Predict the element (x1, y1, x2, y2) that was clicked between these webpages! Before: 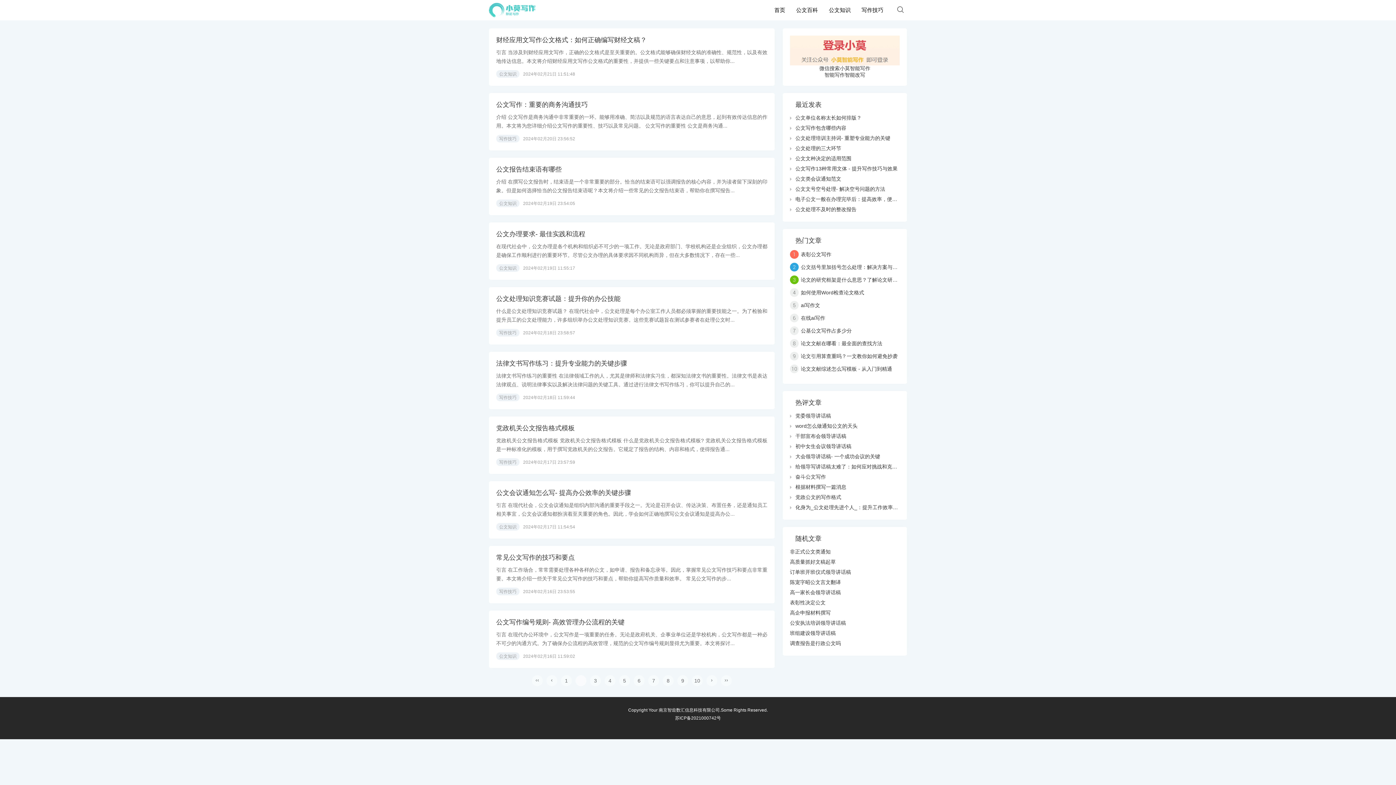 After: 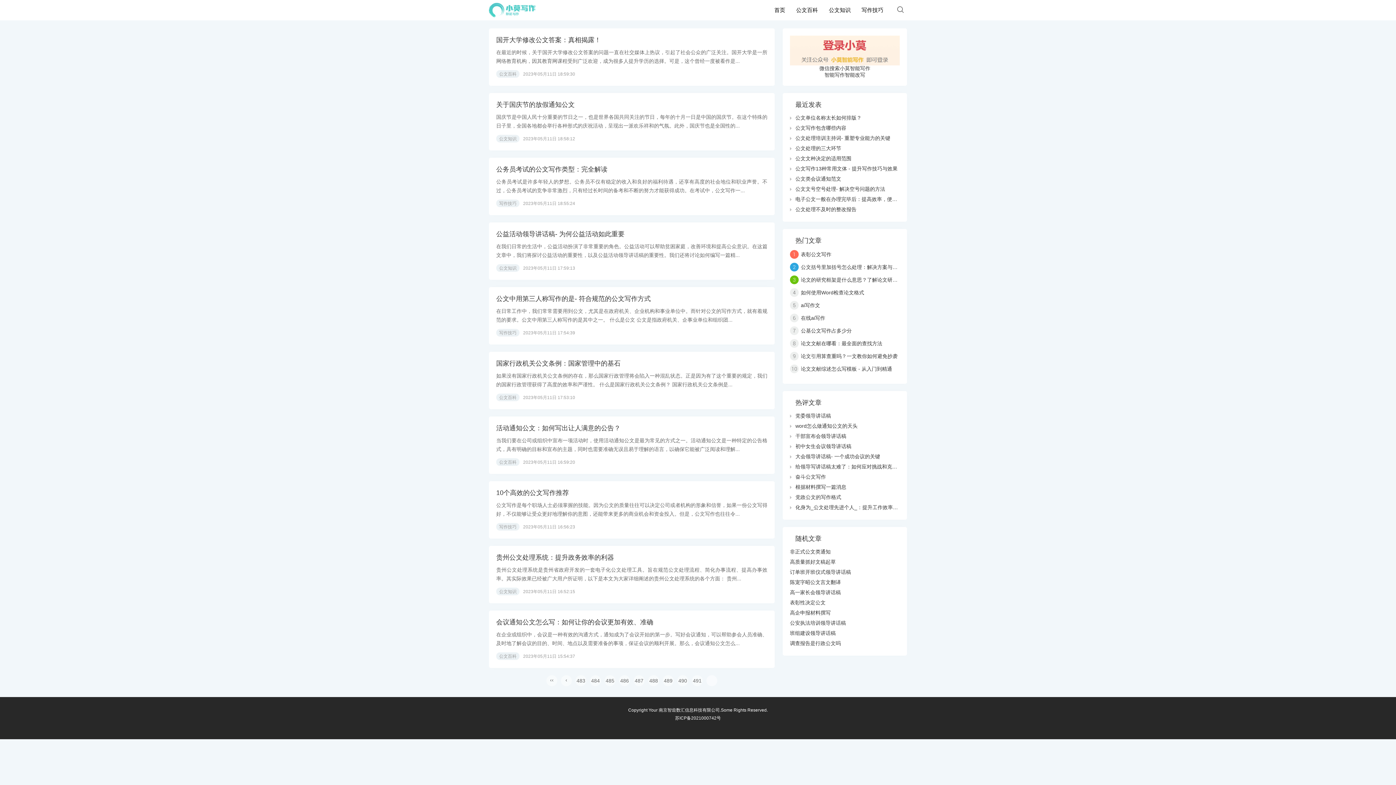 Action: bbox: (721, 675, 732, 686) label: ››